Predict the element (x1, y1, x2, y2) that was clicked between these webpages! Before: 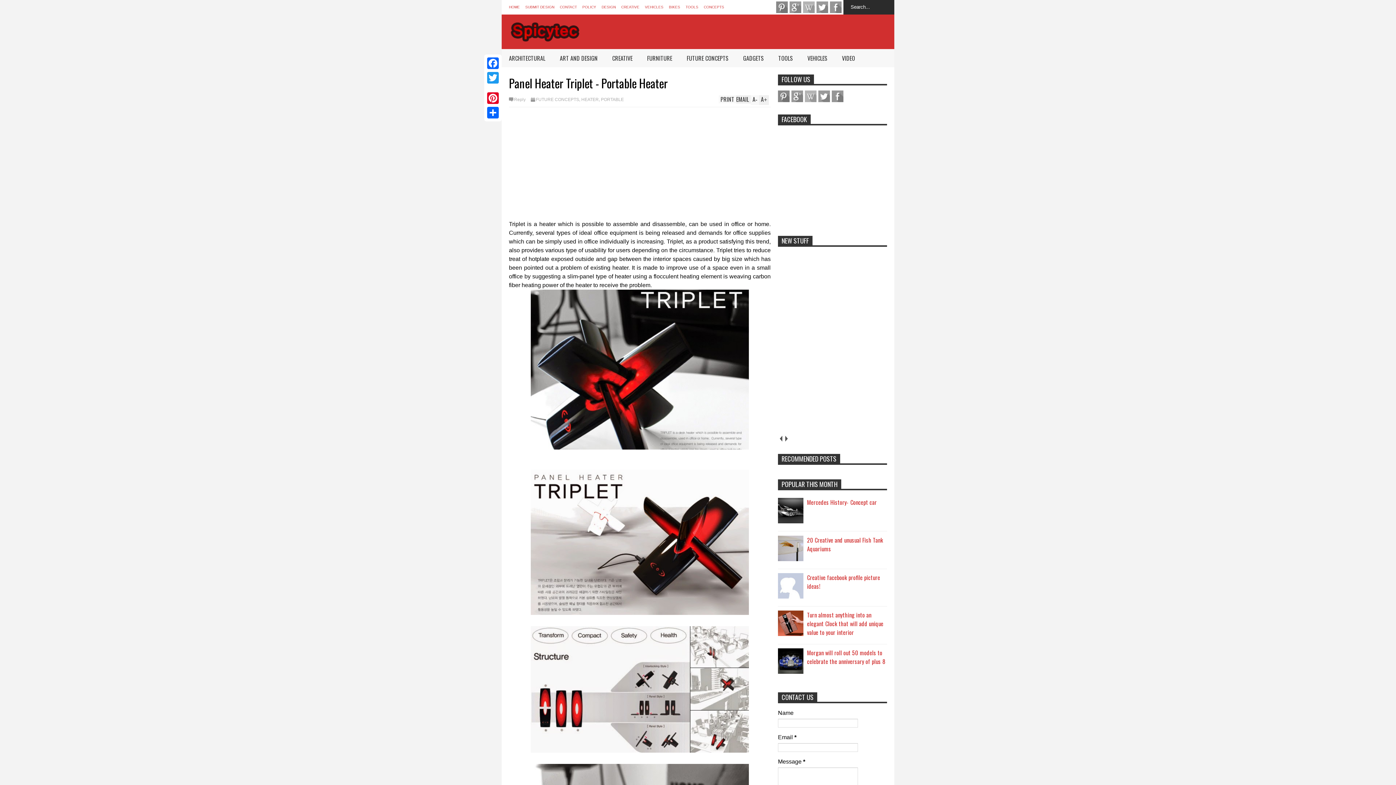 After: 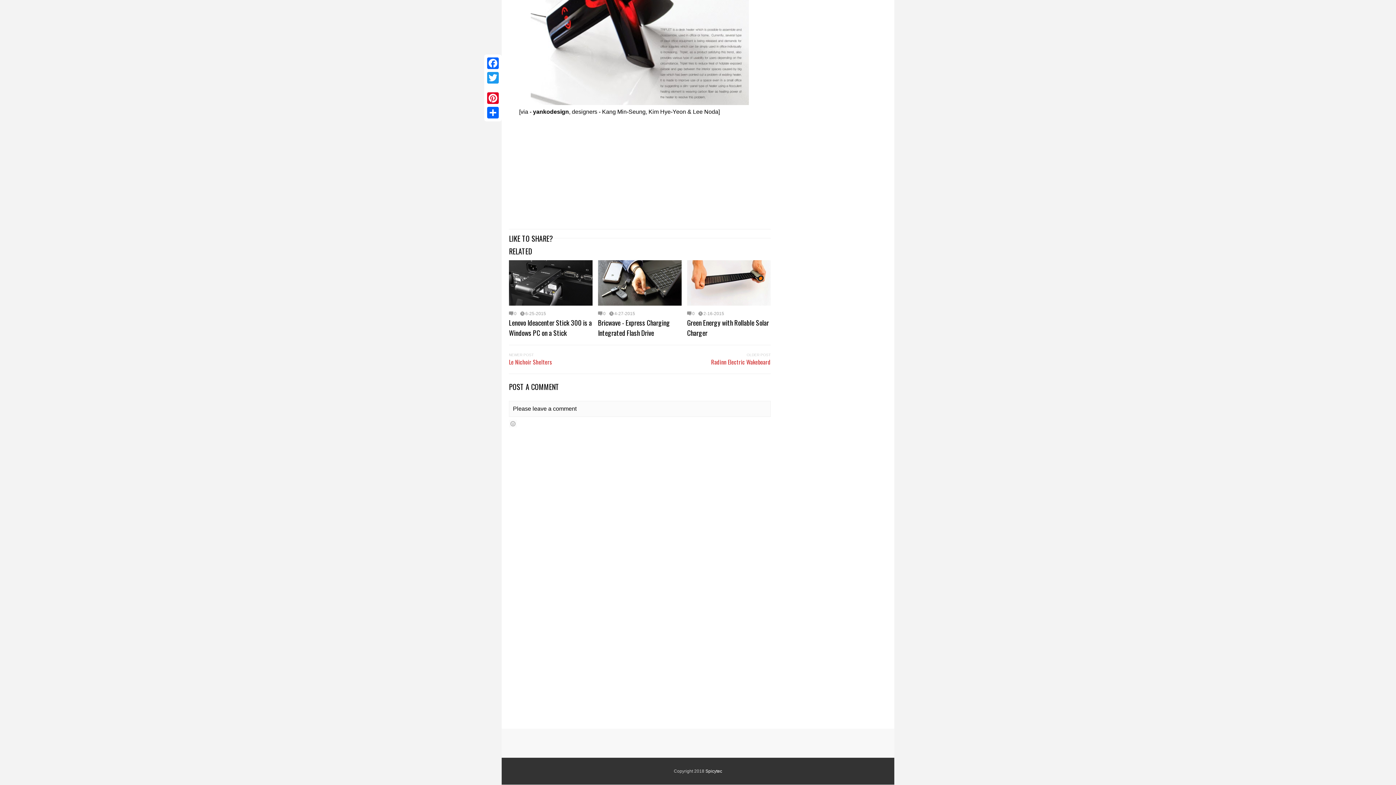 Action: bbox: (514, 97, 525, 102) label: Reply